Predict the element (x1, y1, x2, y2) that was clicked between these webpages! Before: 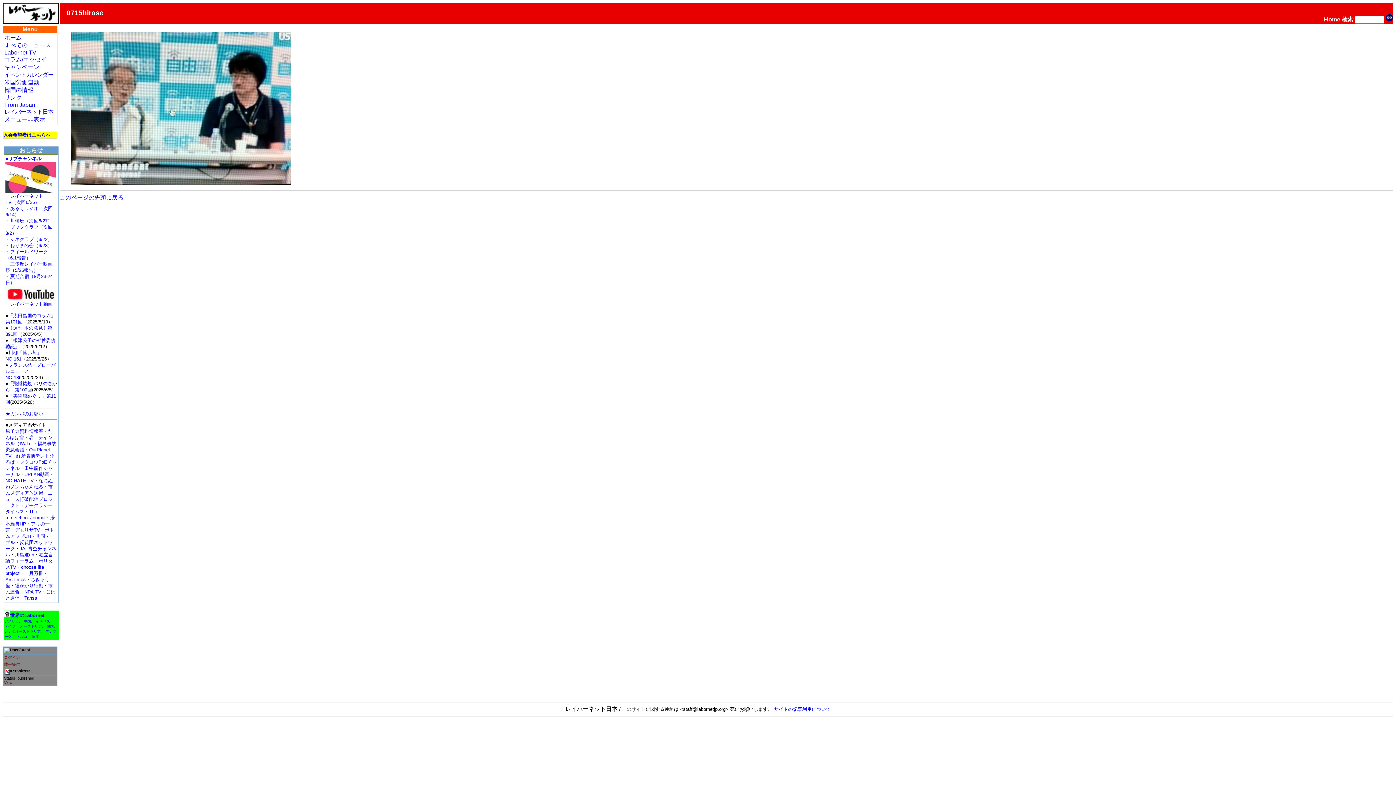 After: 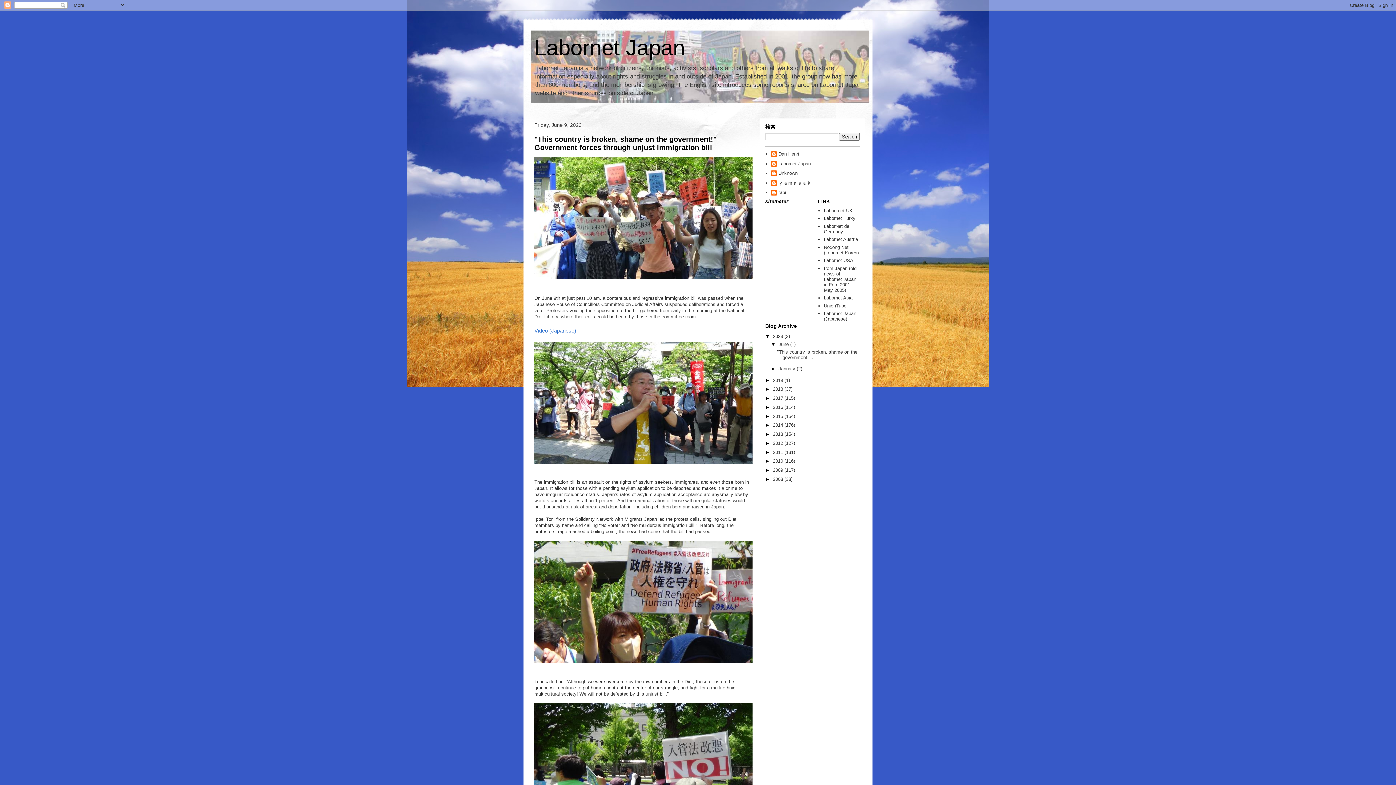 Action: label: From Japan bbox: (4, 101, 35, 108)